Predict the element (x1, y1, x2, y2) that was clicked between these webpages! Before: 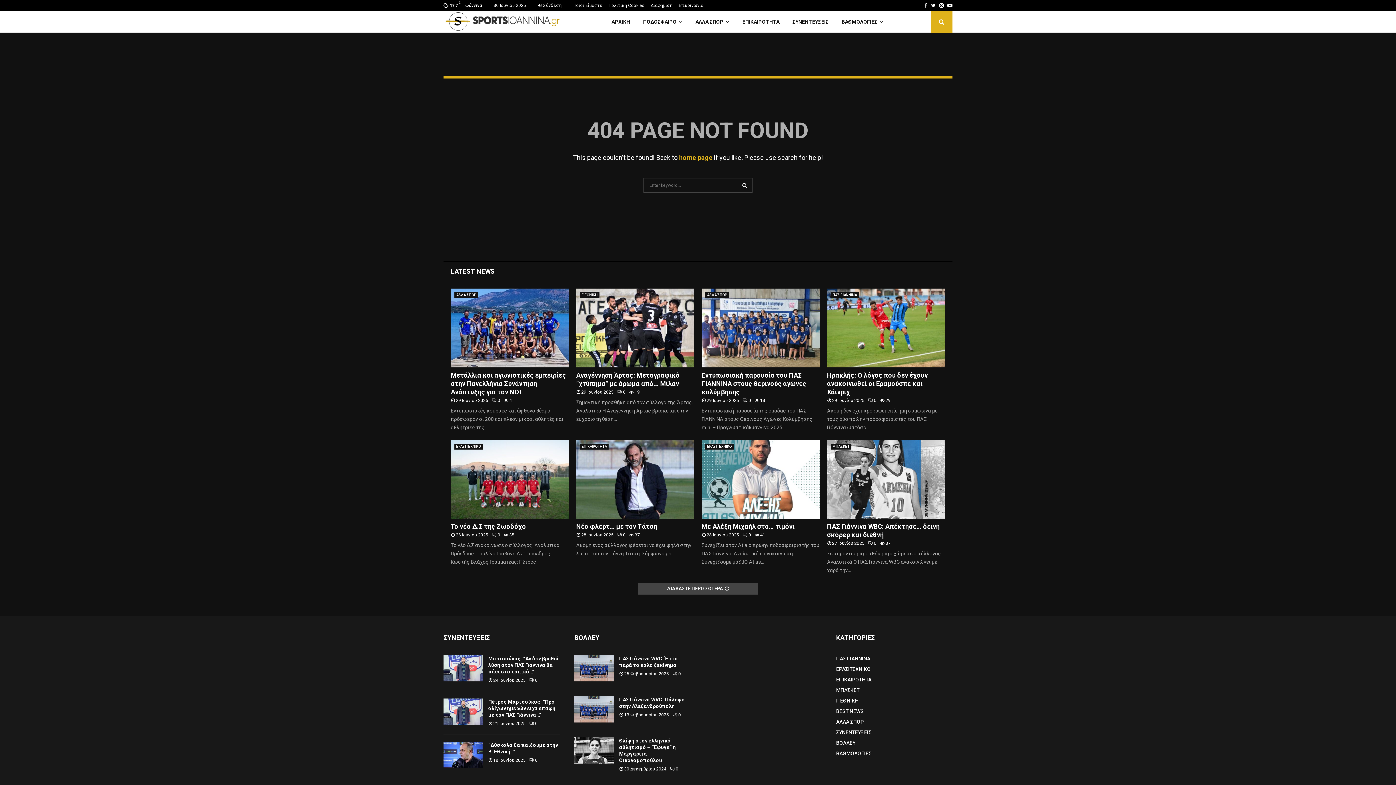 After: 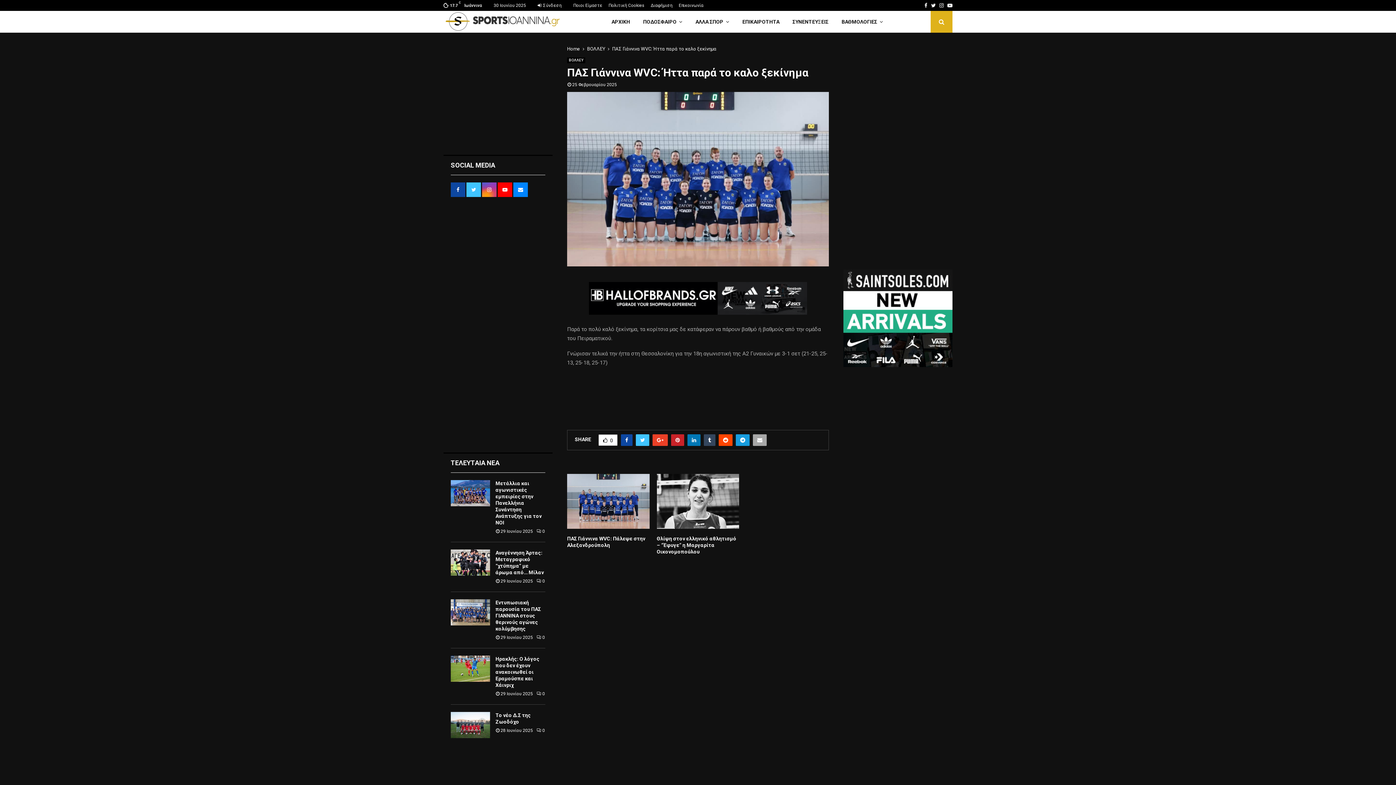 Action: label: ΠΑΣ Γιάννινα WVC: Ήττα παρά το καλο ξεκίνημα bbox: (619, 656, 678, 668)